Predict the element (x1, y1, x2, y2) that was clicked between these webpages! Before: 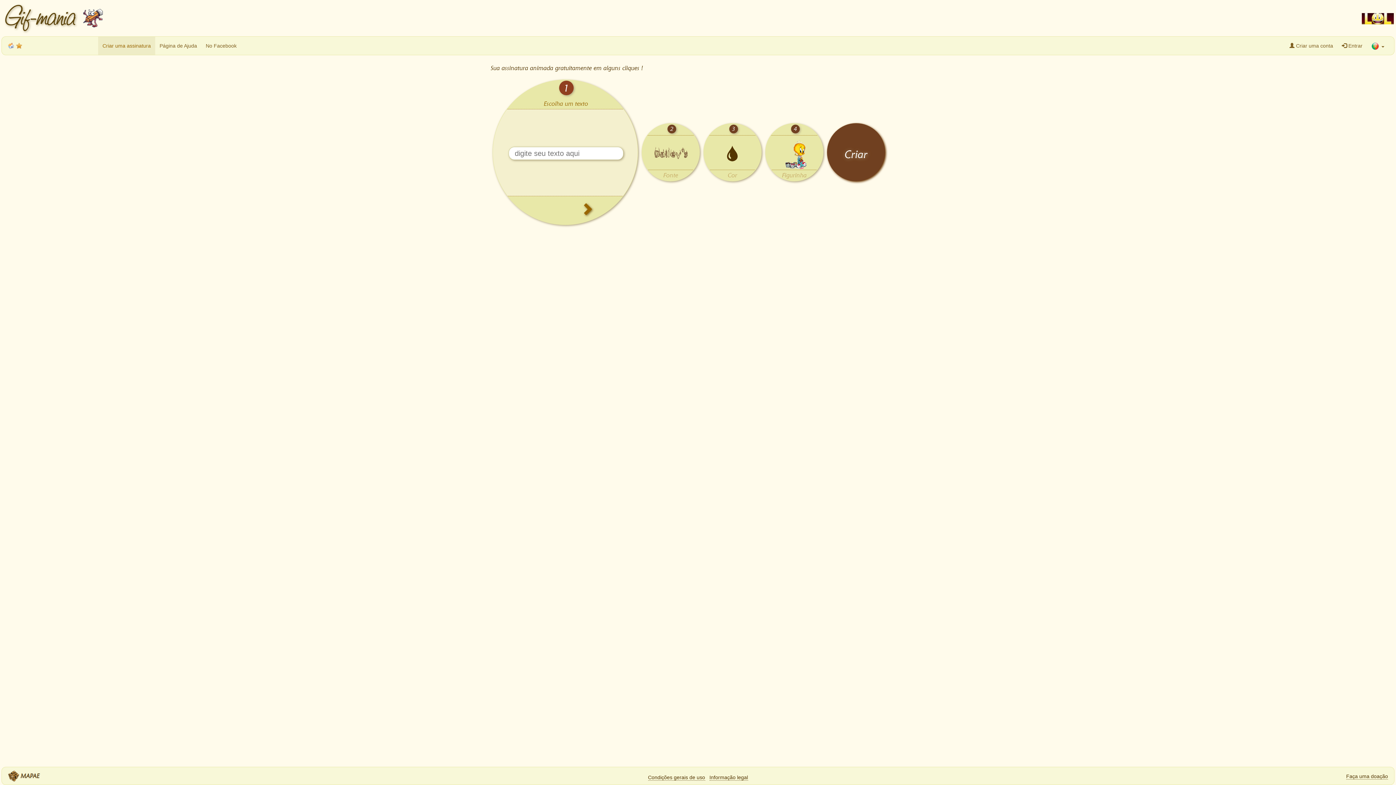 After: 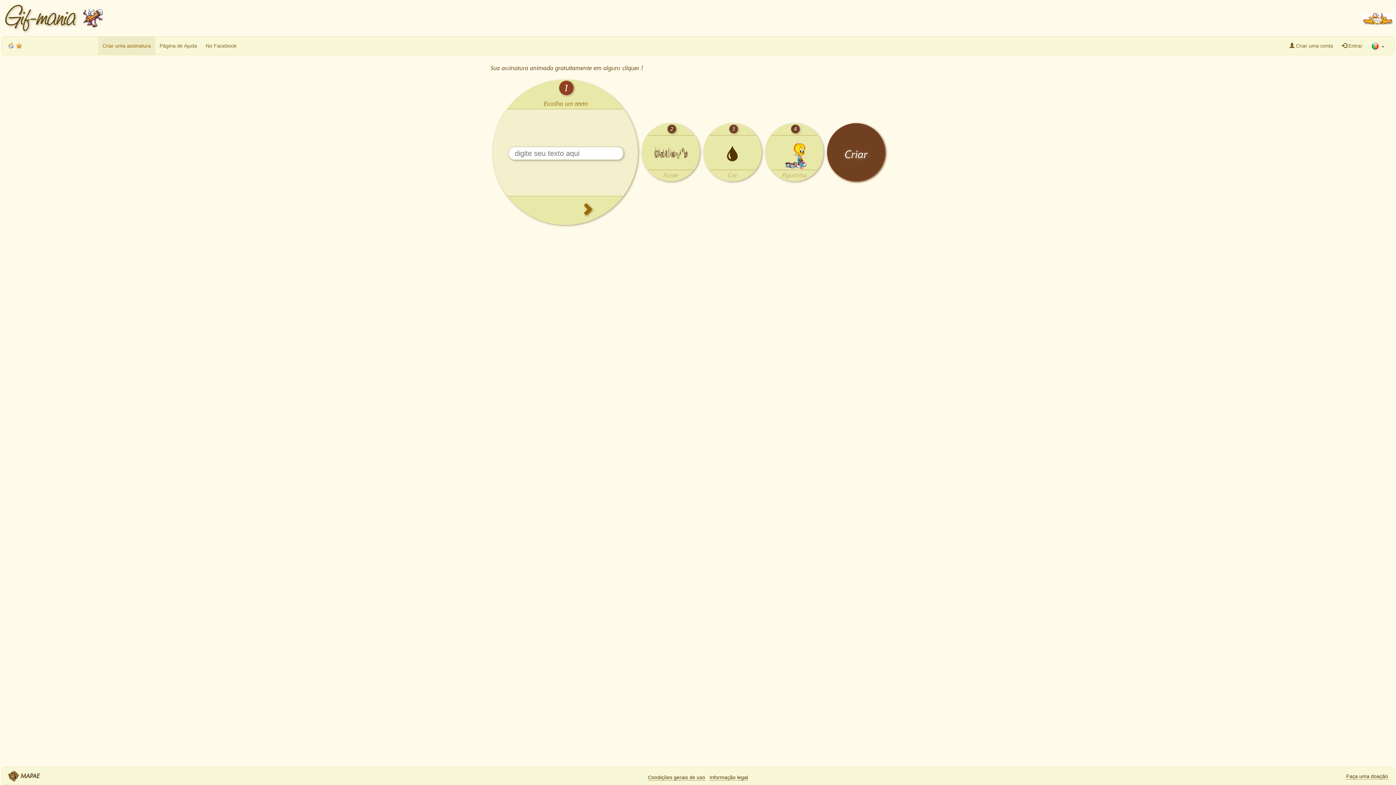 Action: bbox: (1362, 15, 1394, 21)